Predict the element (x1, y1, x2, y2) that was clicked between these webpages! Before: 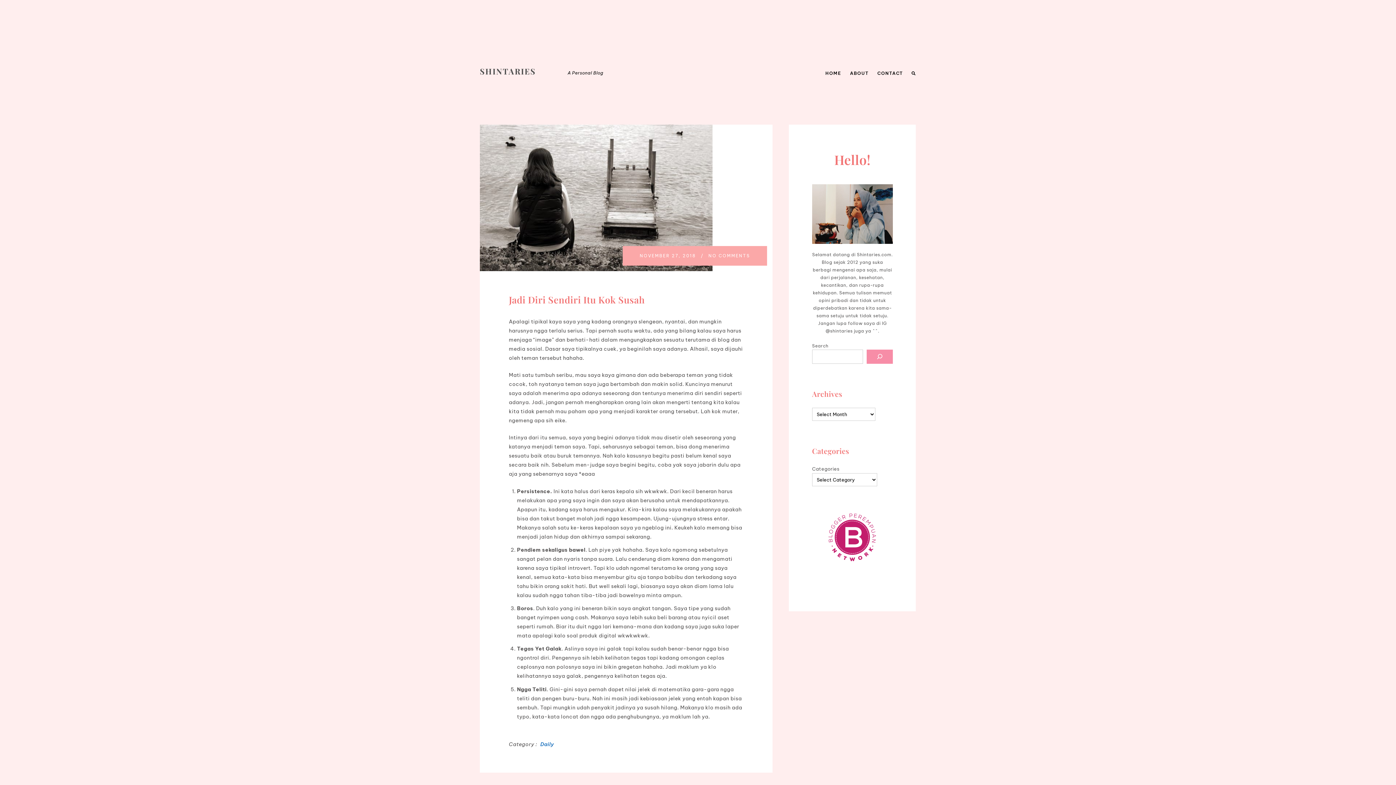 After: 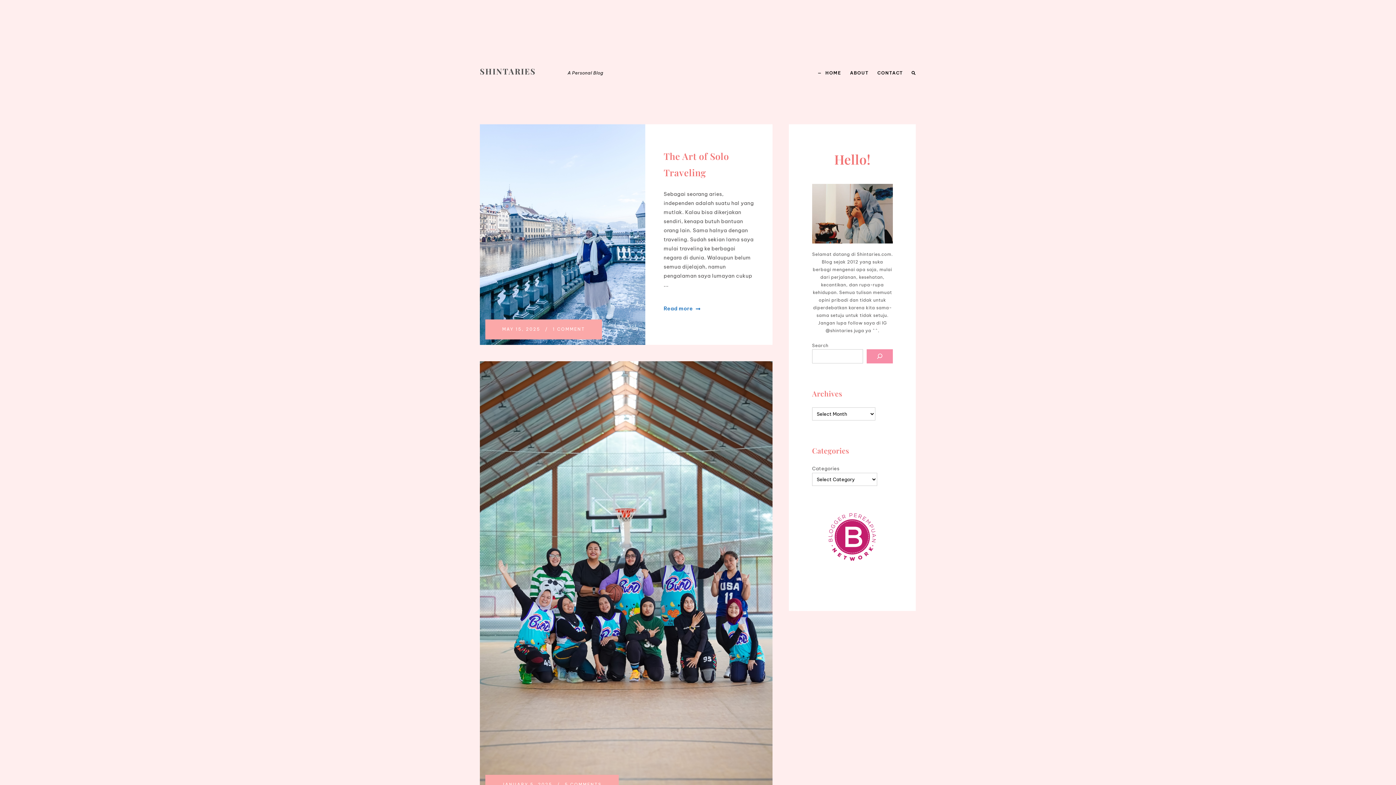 Action: label: SHINTARIES bbox: (480, 66, 536, 76)